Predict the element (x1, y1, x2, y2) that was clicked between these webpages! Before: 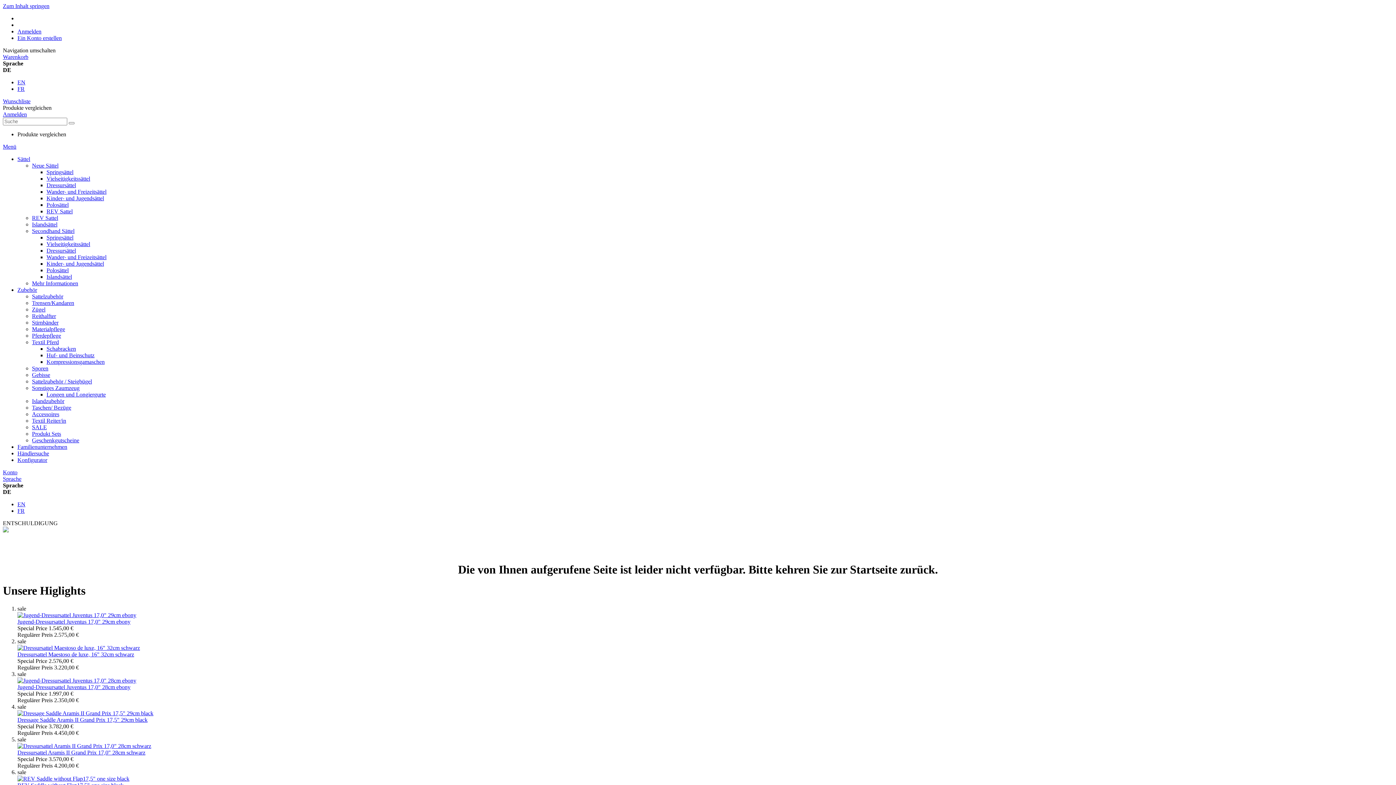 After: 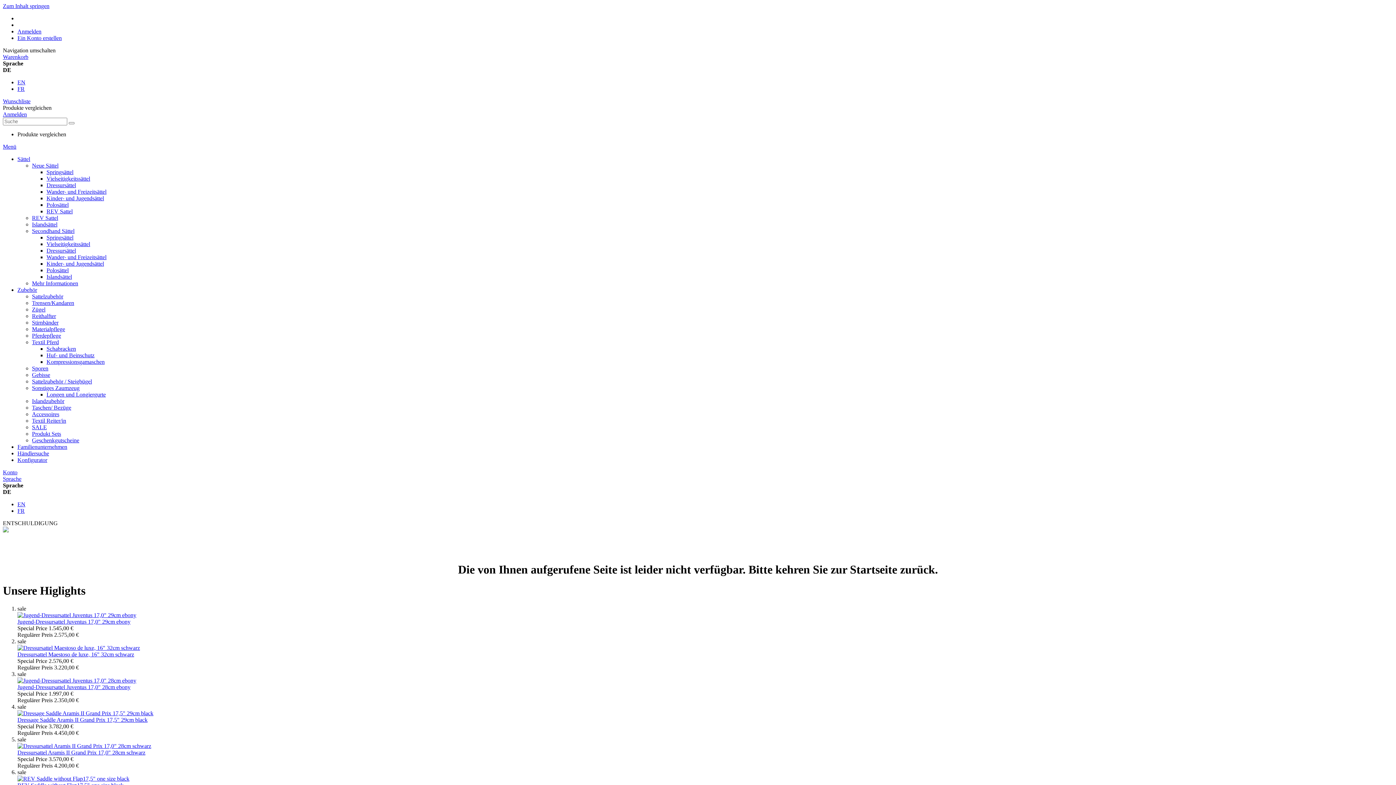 Action: label: Islandsättel bbox: (46, 273, 72, 280)